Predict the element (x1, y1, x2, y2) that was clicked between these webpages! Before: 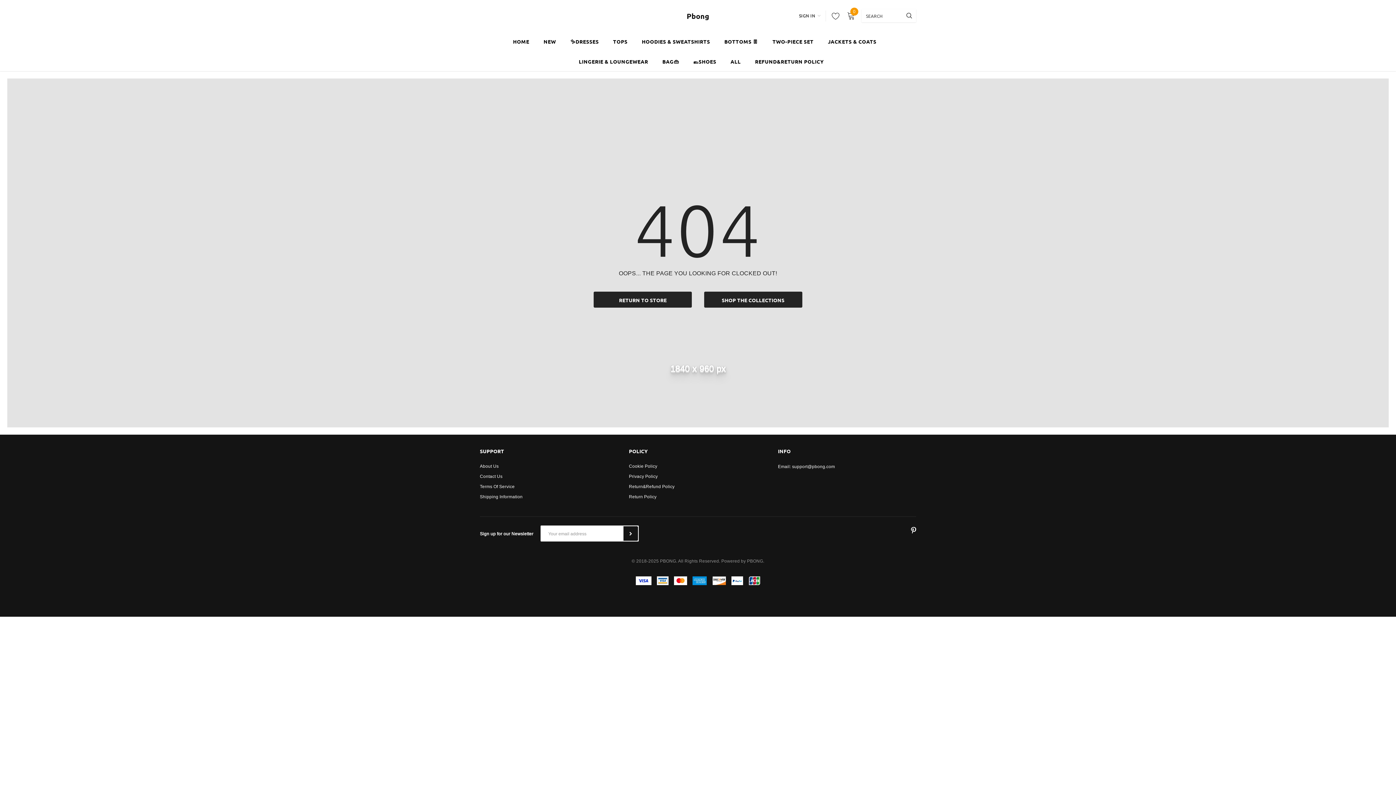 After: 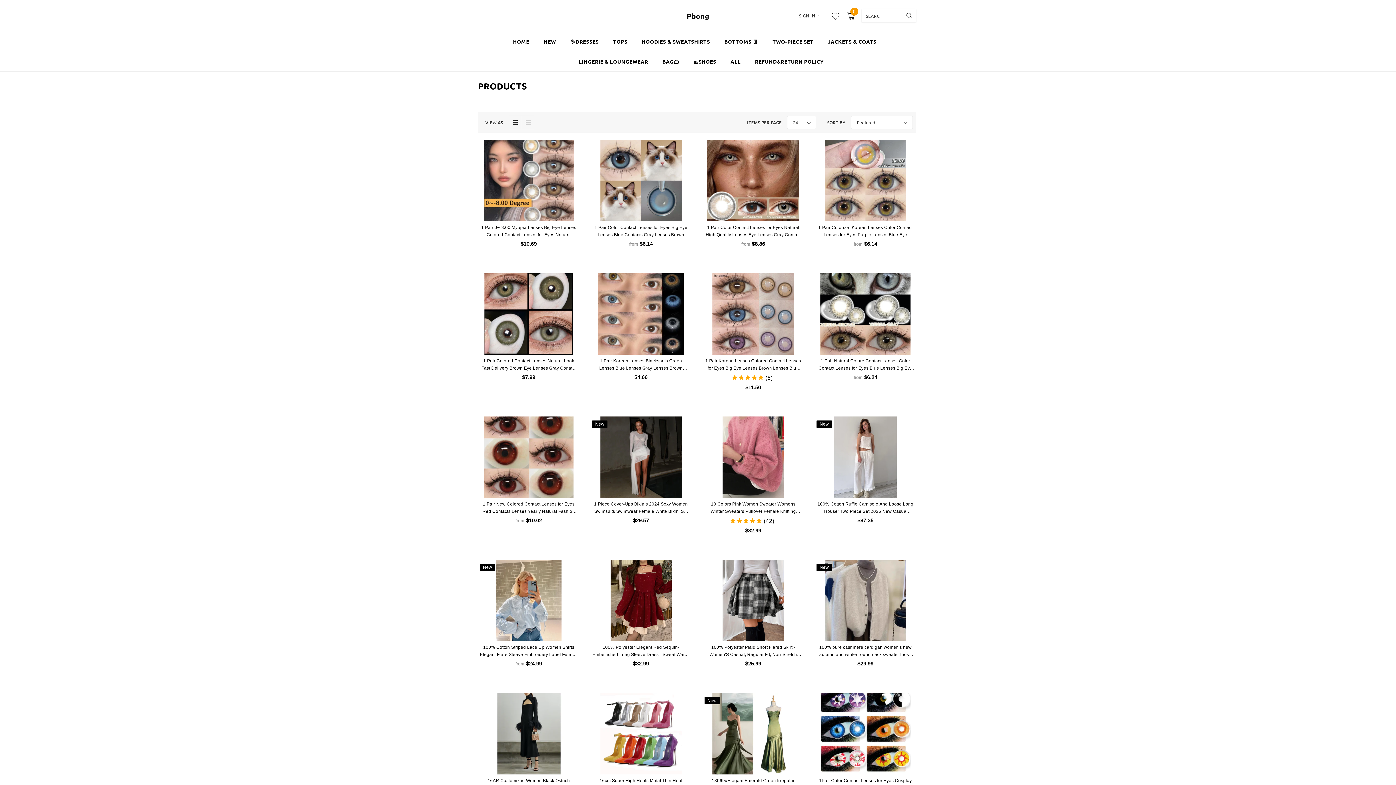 Action: label: SHOP THE COLLECTIONS bbox: (704, 291, 802, 307)